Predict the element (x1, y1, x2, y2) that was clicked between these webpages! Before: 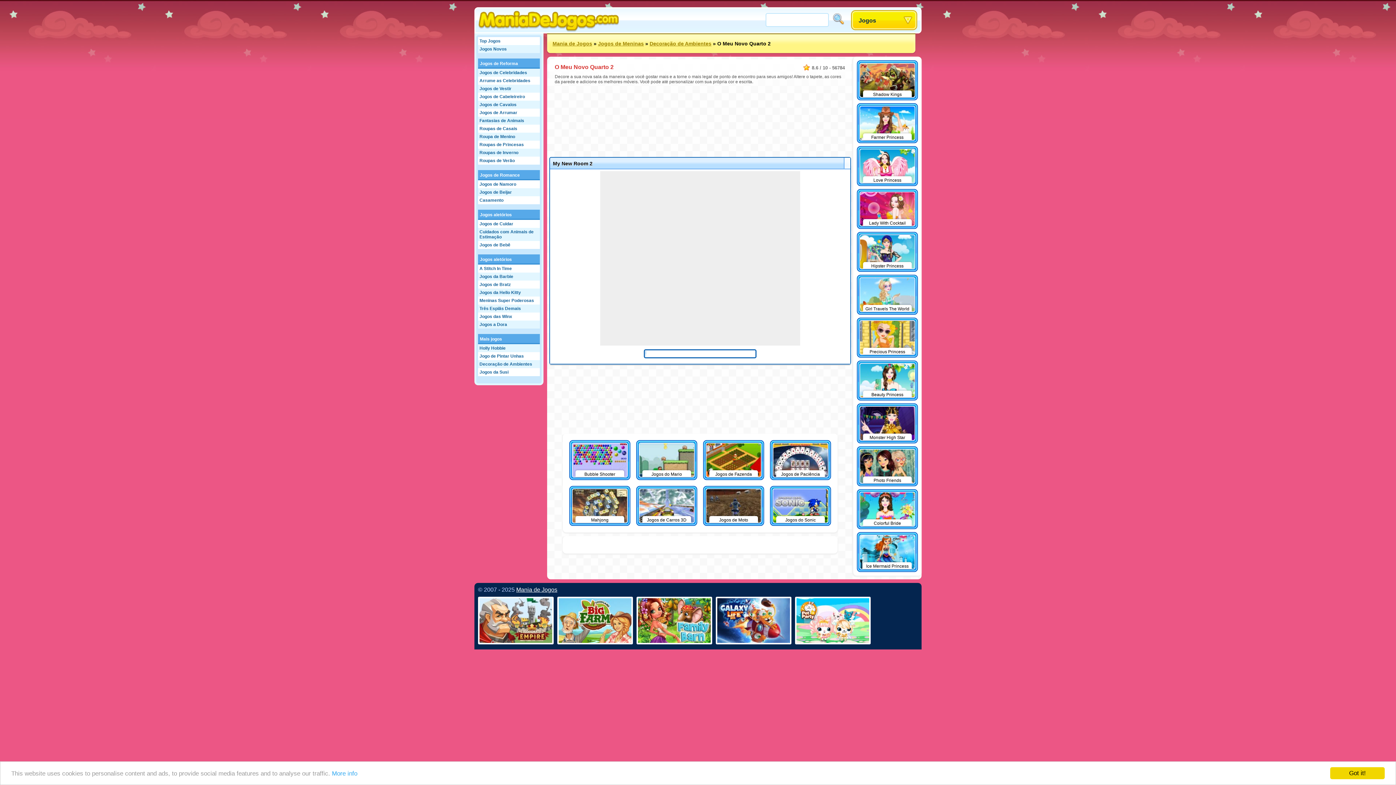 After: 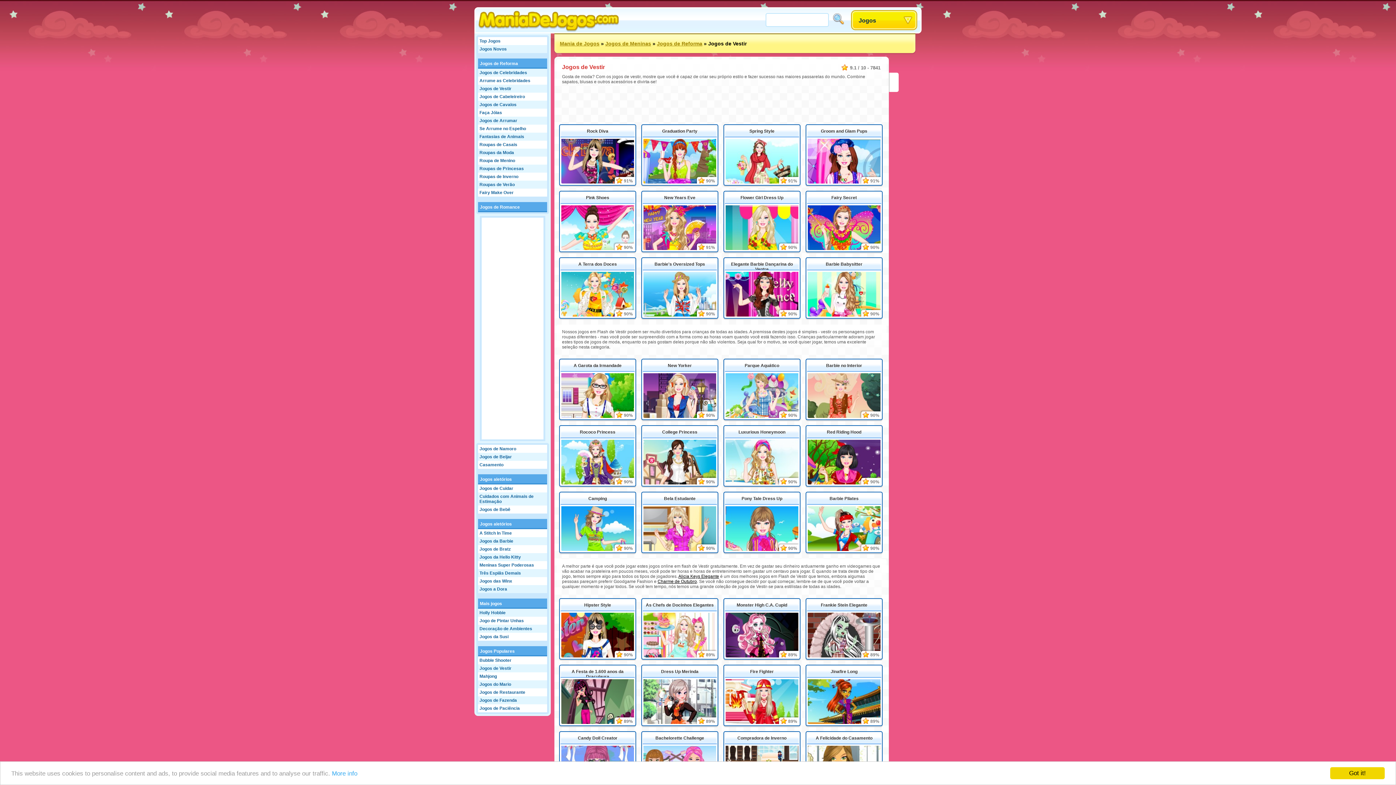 Action: bbox: (478, 84, 540, 92) label: Jogos de Vestir